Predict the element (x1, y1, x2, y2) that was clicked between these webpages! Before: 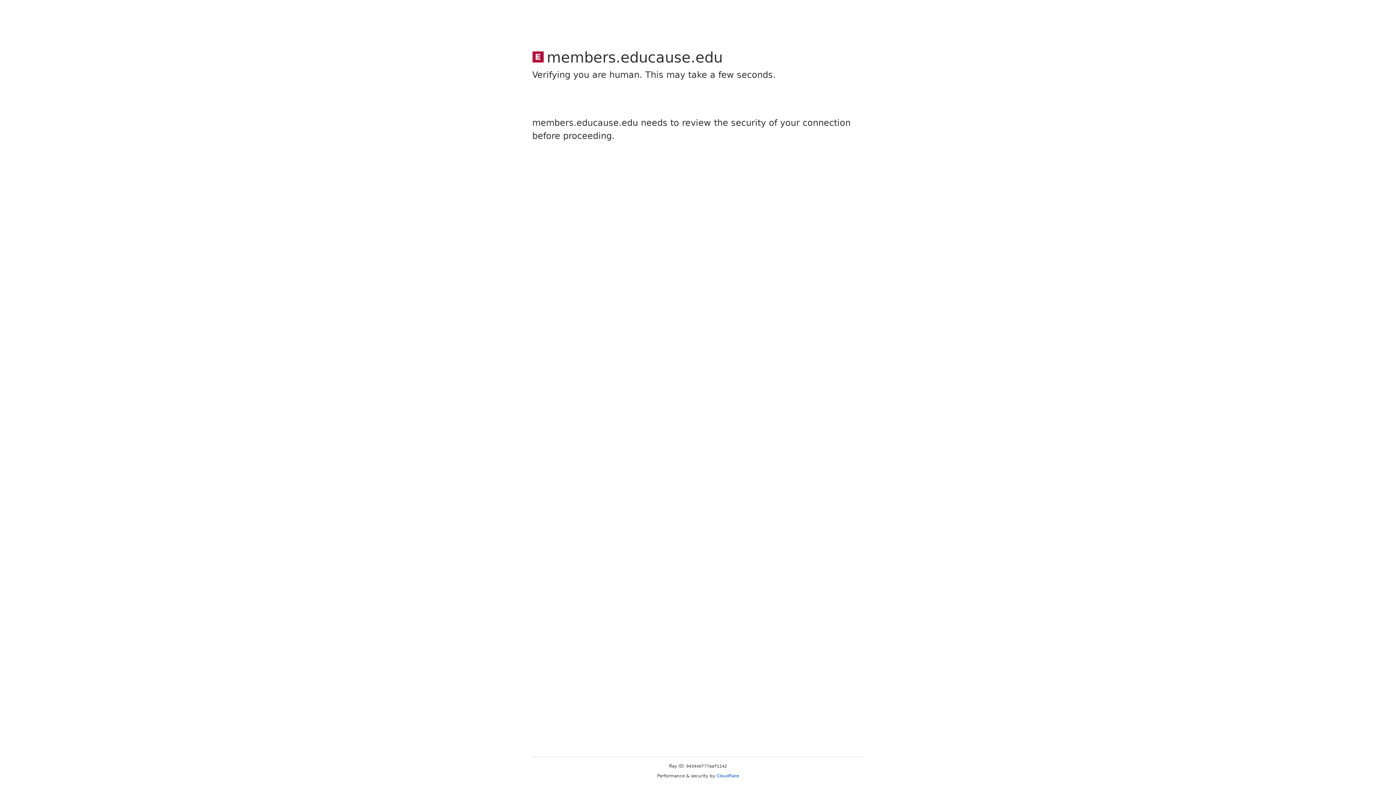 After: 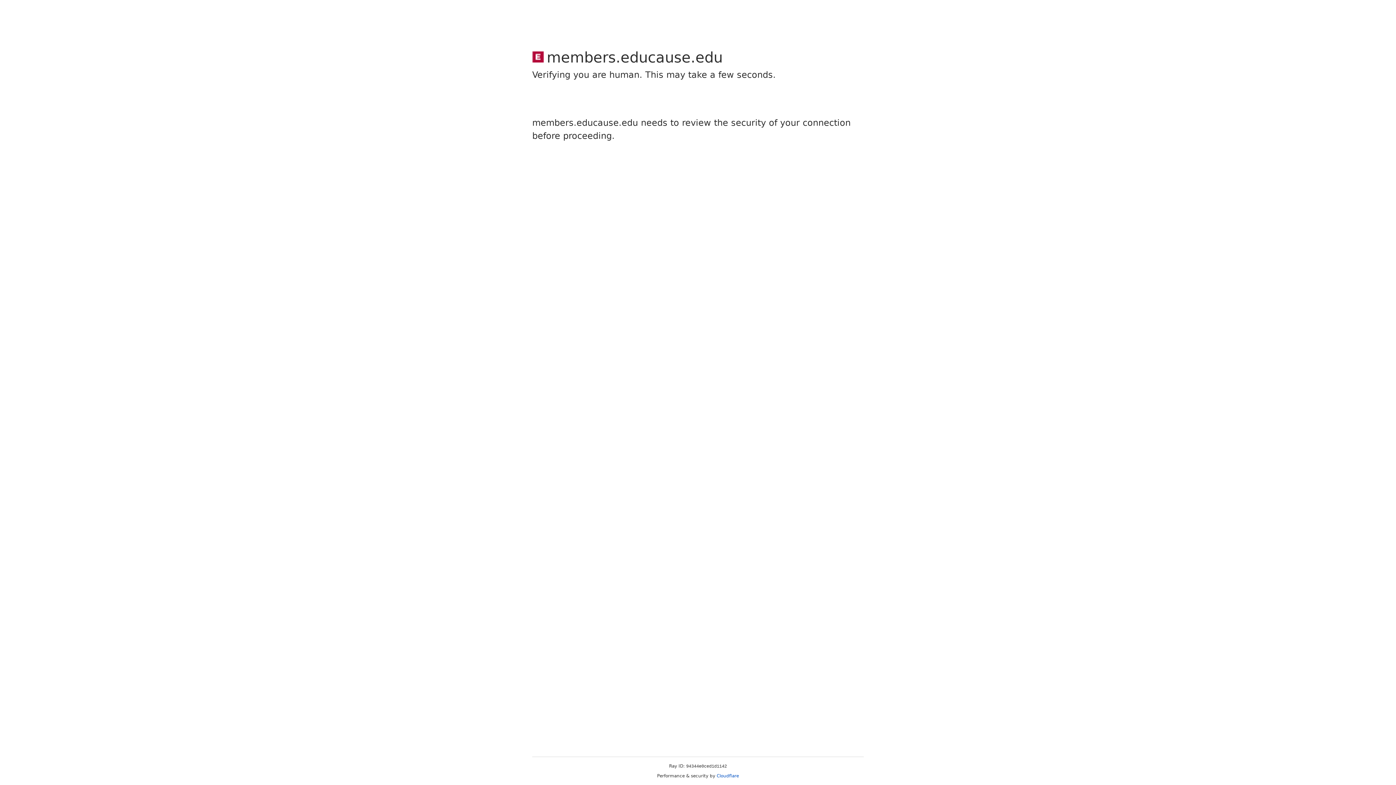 Action: label: Cloudflare bbox: (716, 773, 739, 778)